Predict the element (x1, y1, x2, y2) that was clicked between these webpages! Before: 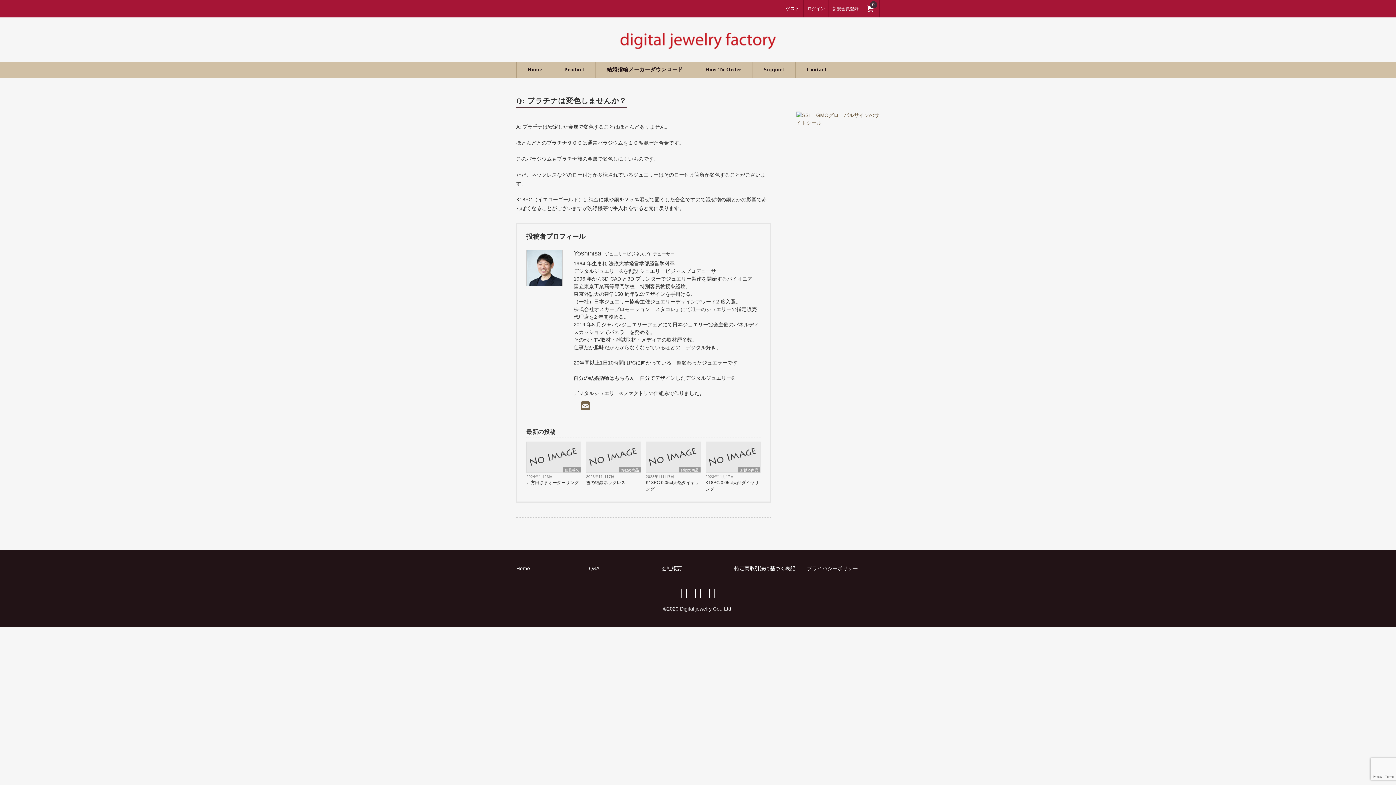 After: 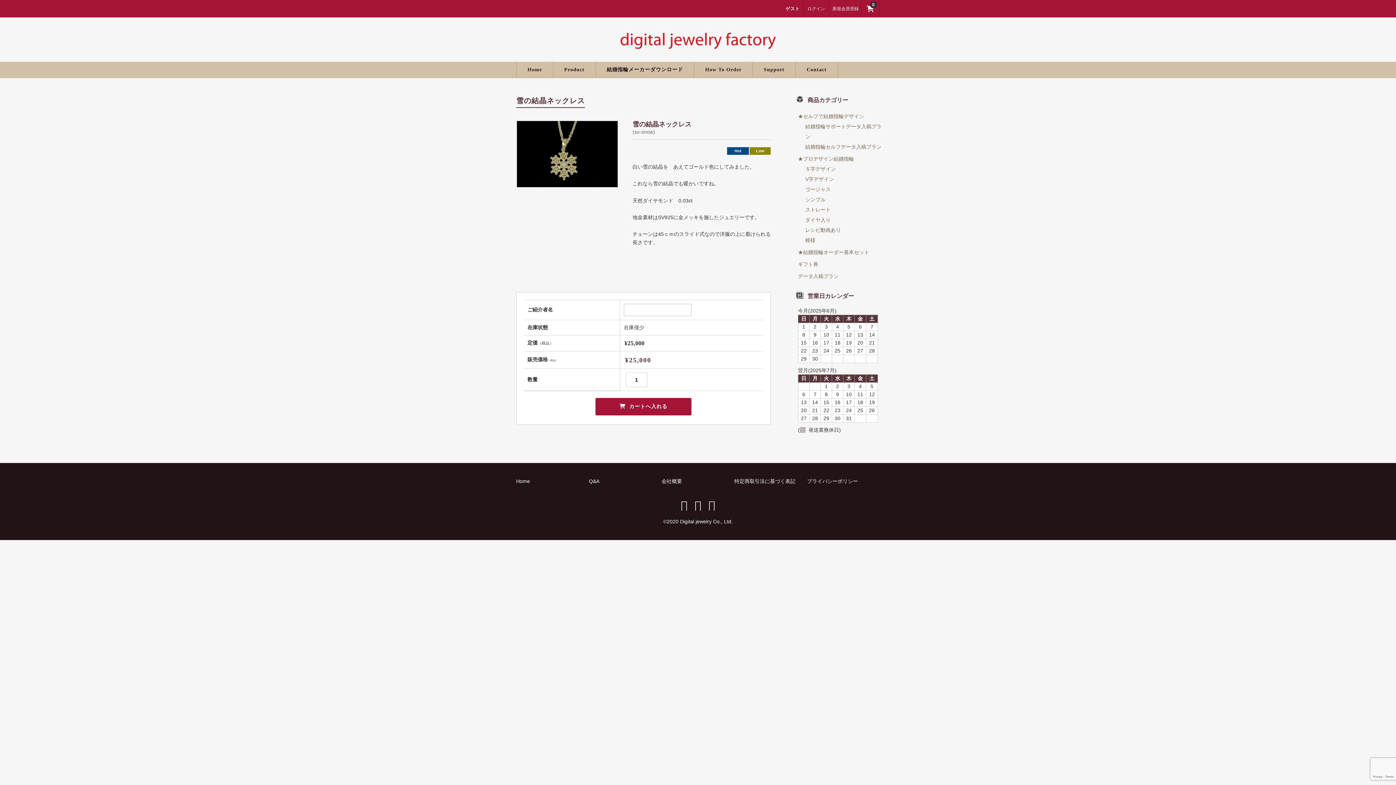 Action: bbox: (586, 442, 640, 472)